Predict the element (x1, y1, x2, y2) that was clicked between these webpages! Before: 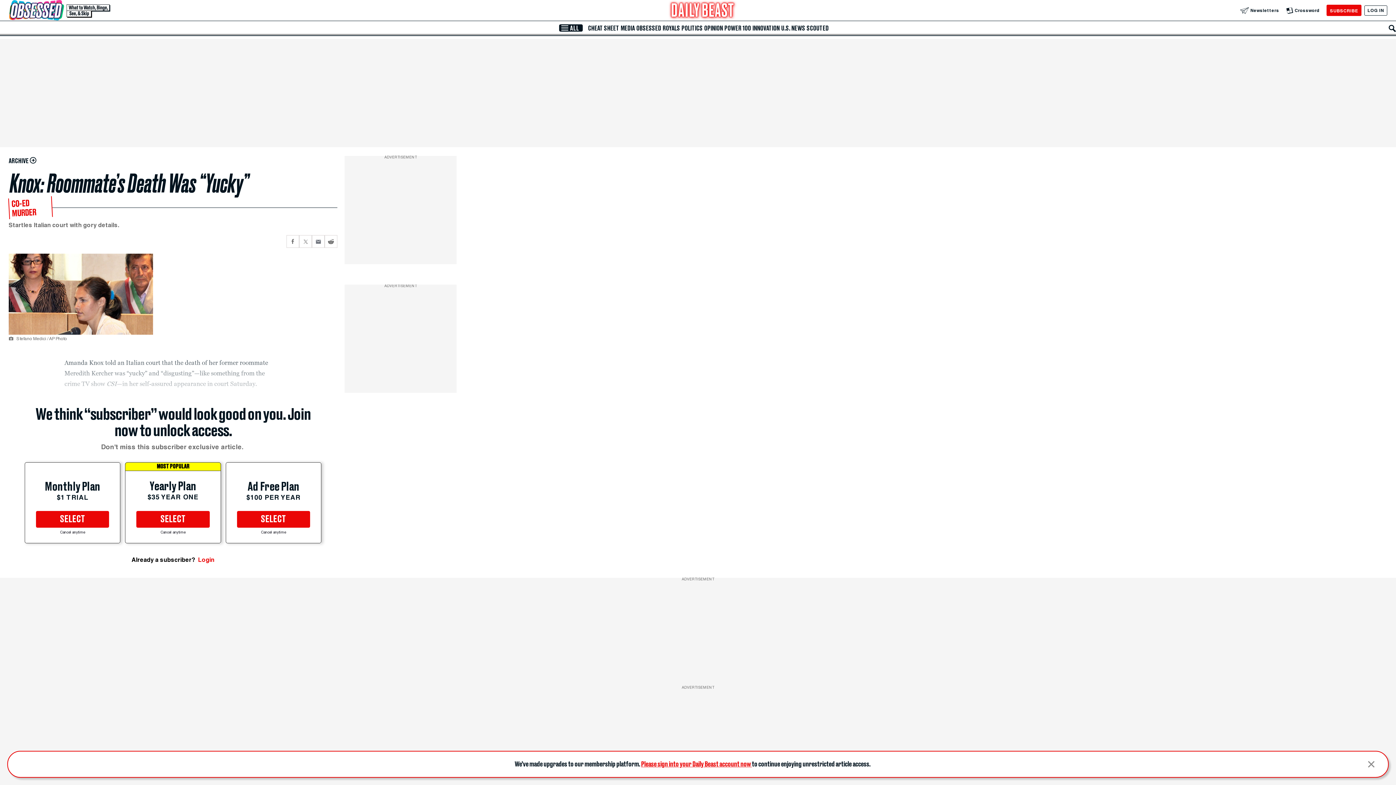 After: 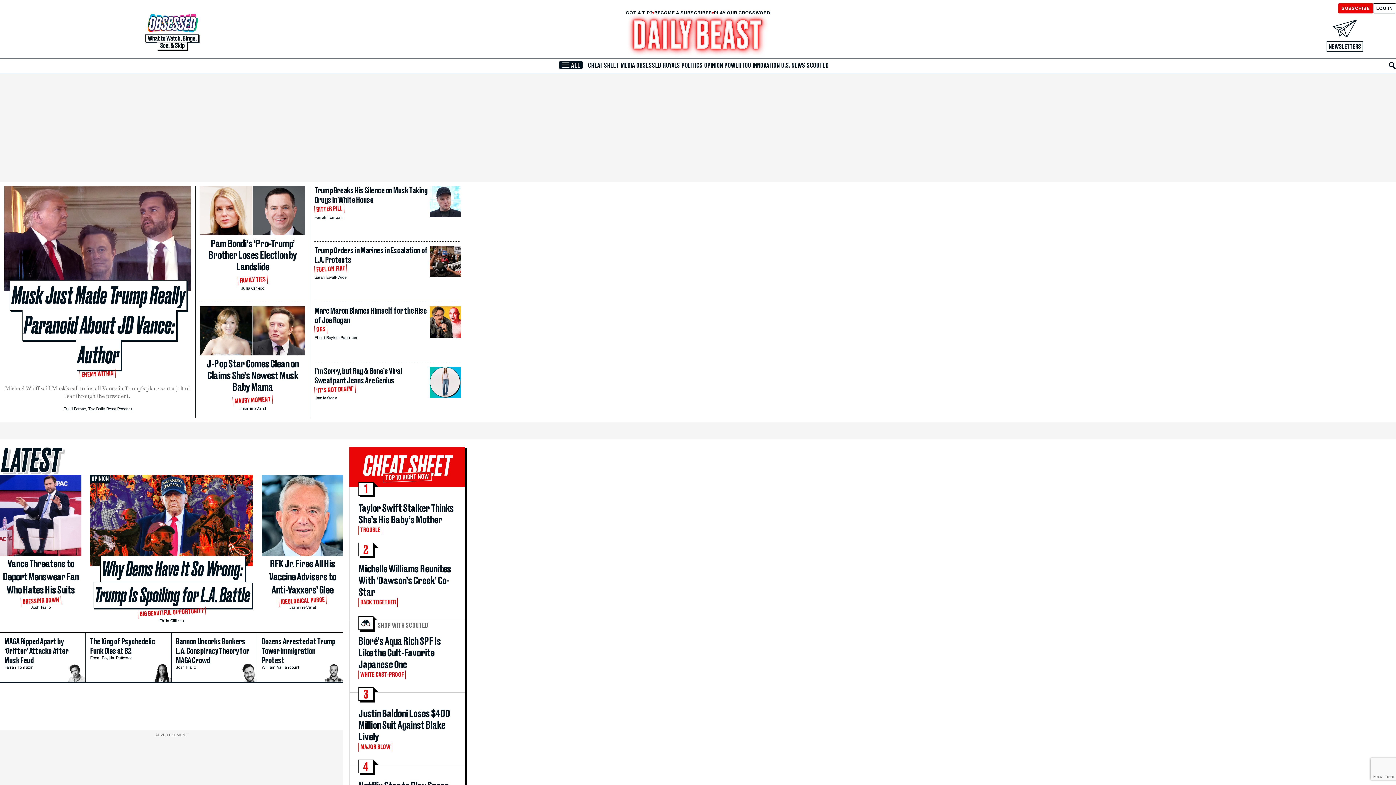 Action: label: The Daily Beast bbox: (668, 0, 737, 20)